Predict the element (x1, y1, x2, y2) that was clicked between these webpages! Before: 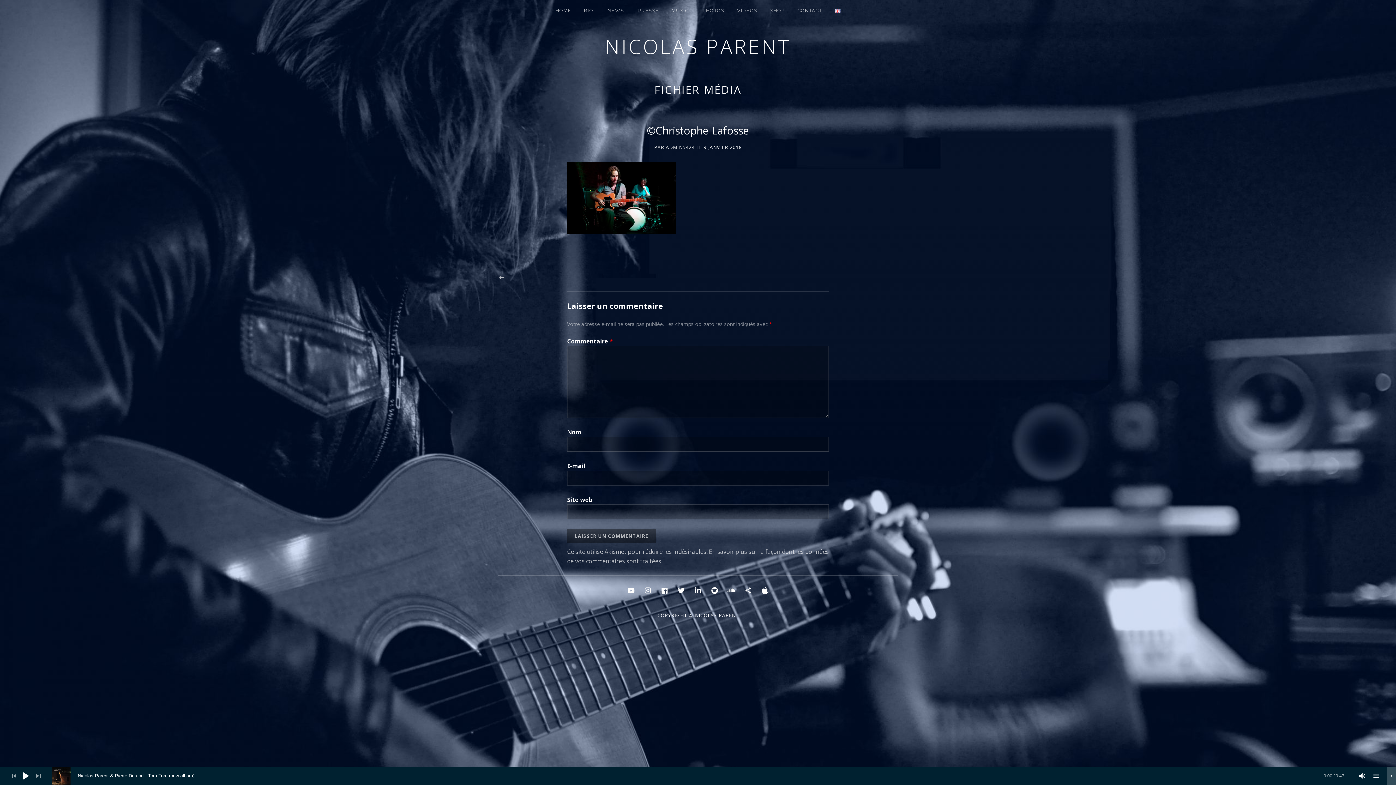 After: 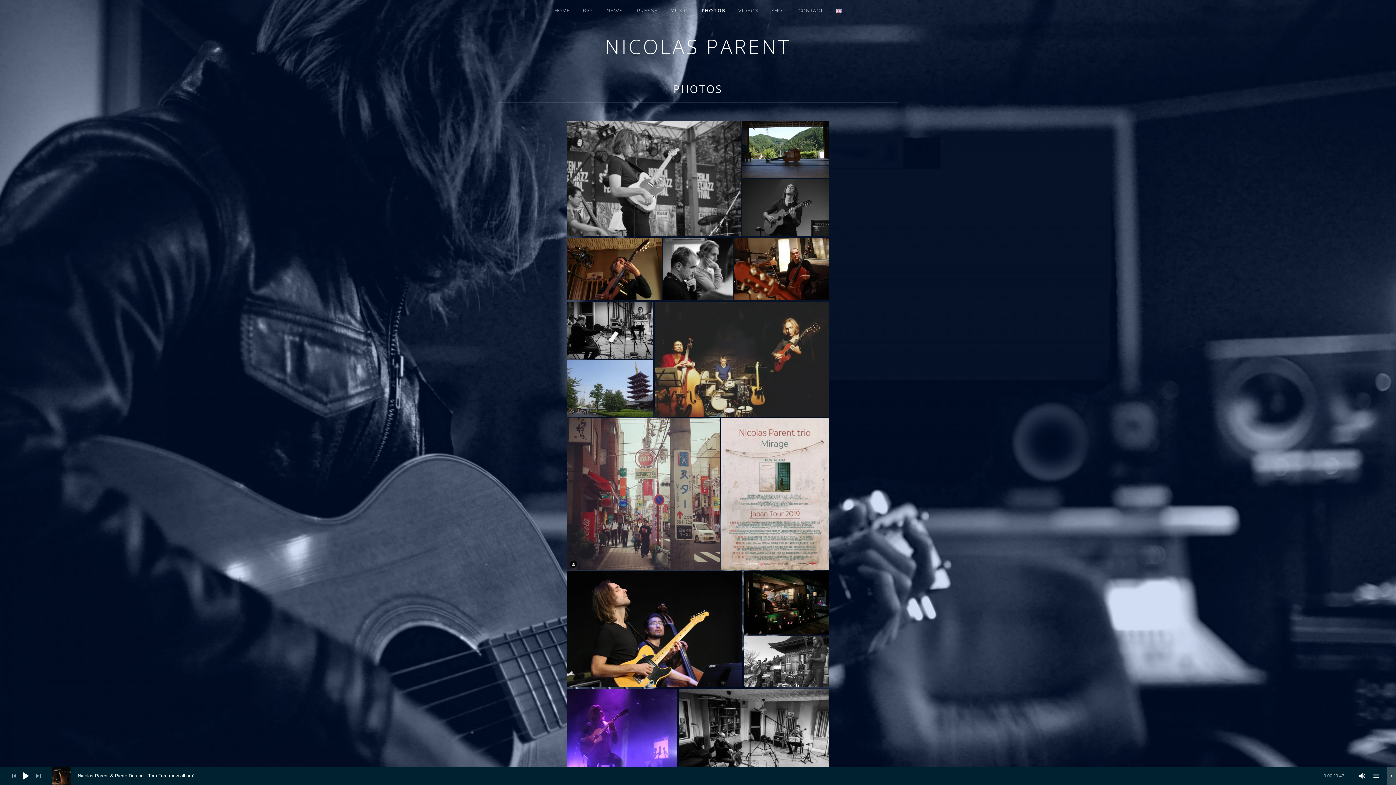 Action: label: PHOTOS bbox: (697, 0, 730, 21)